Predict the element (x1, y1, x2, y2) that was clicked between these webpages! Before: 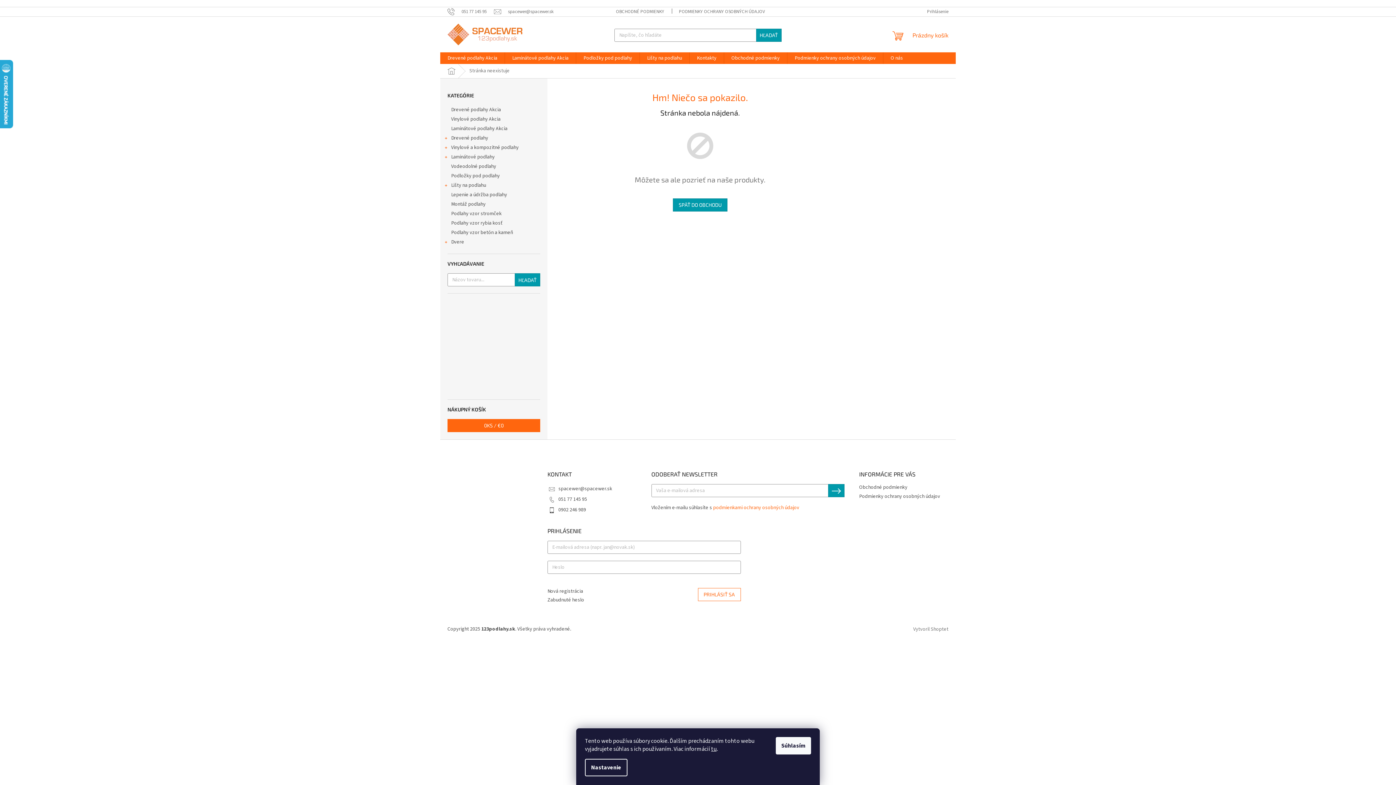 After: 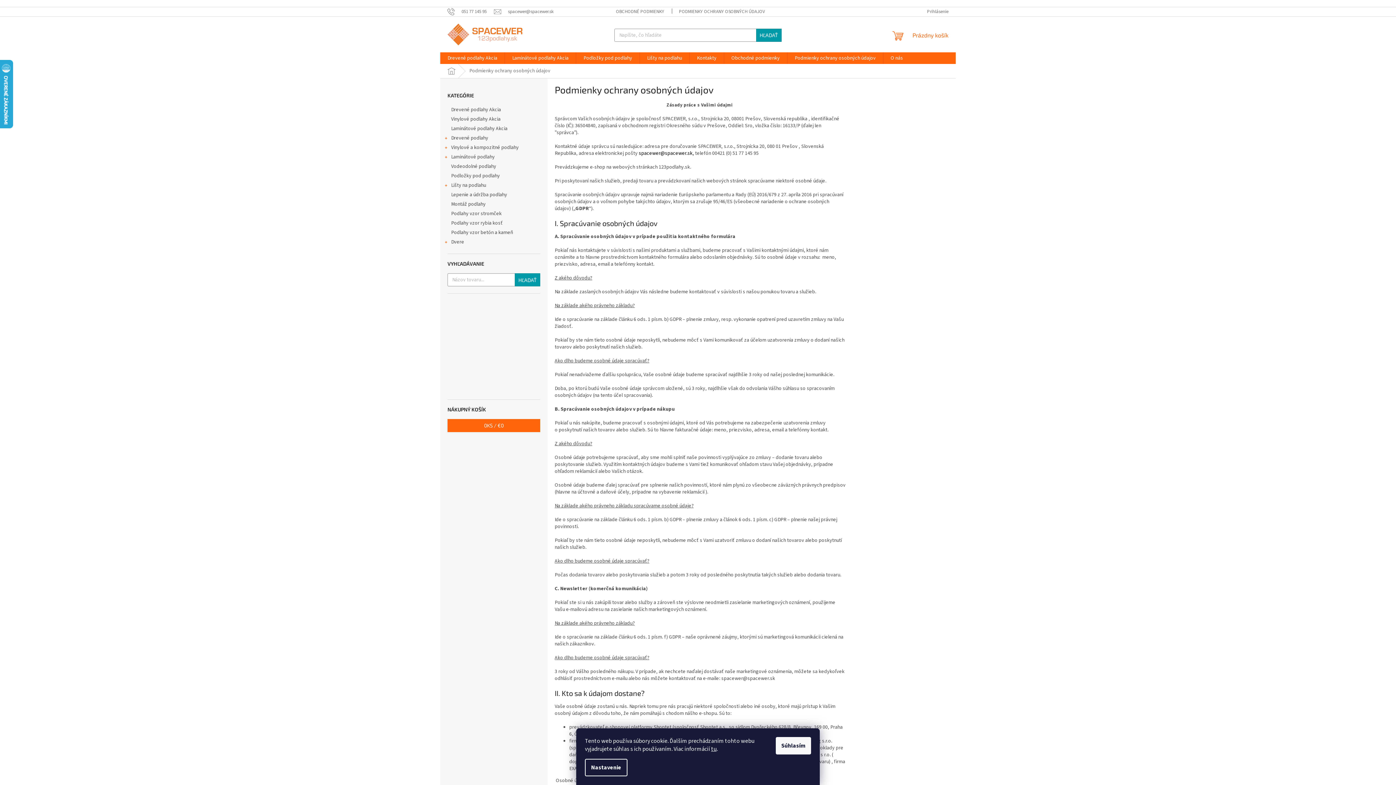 Action: bbox: (859, 493, 940, 500) label: Podmienky ochrany osobných údajov